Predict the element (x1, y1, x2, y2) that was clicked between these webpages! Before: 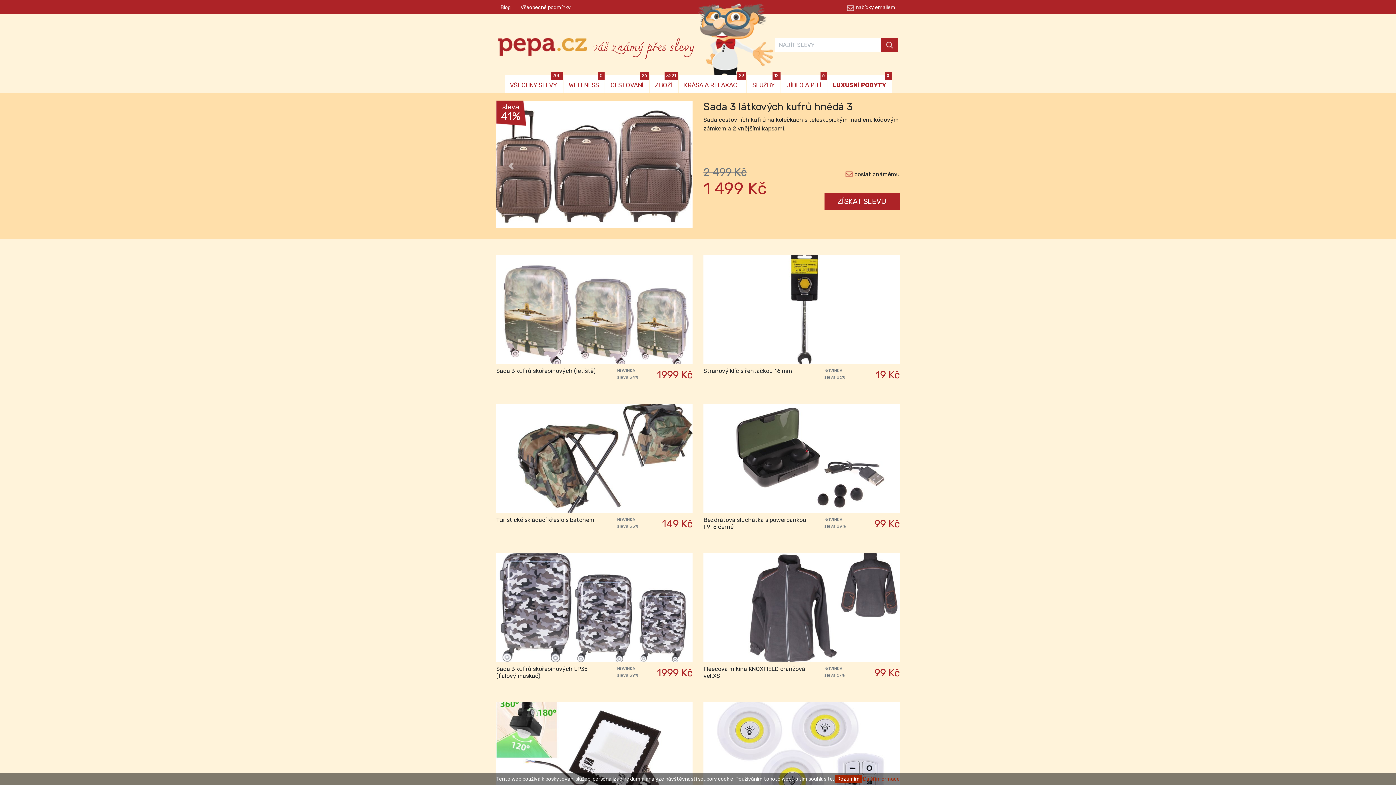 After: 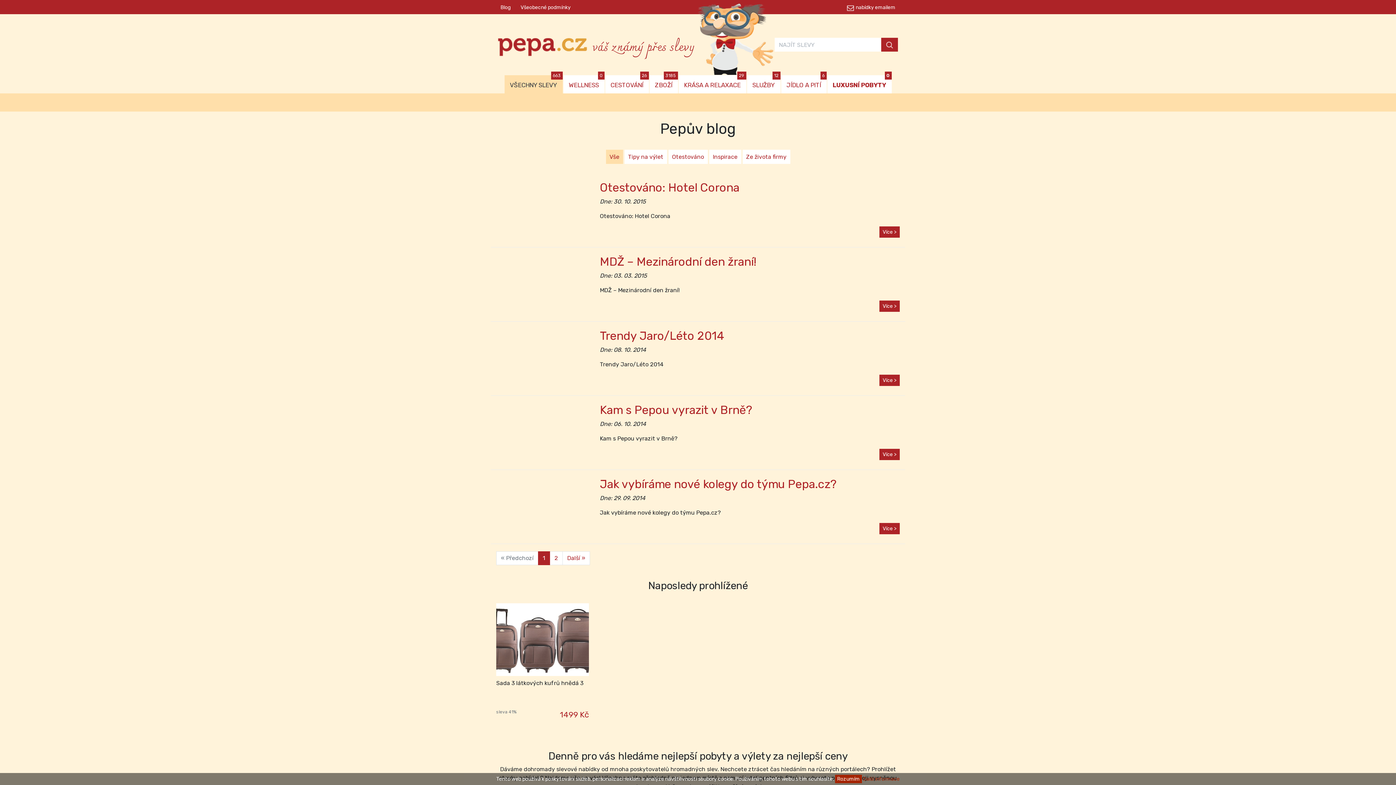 Action: bbox: (500, 4, 510, 10) label: Blog